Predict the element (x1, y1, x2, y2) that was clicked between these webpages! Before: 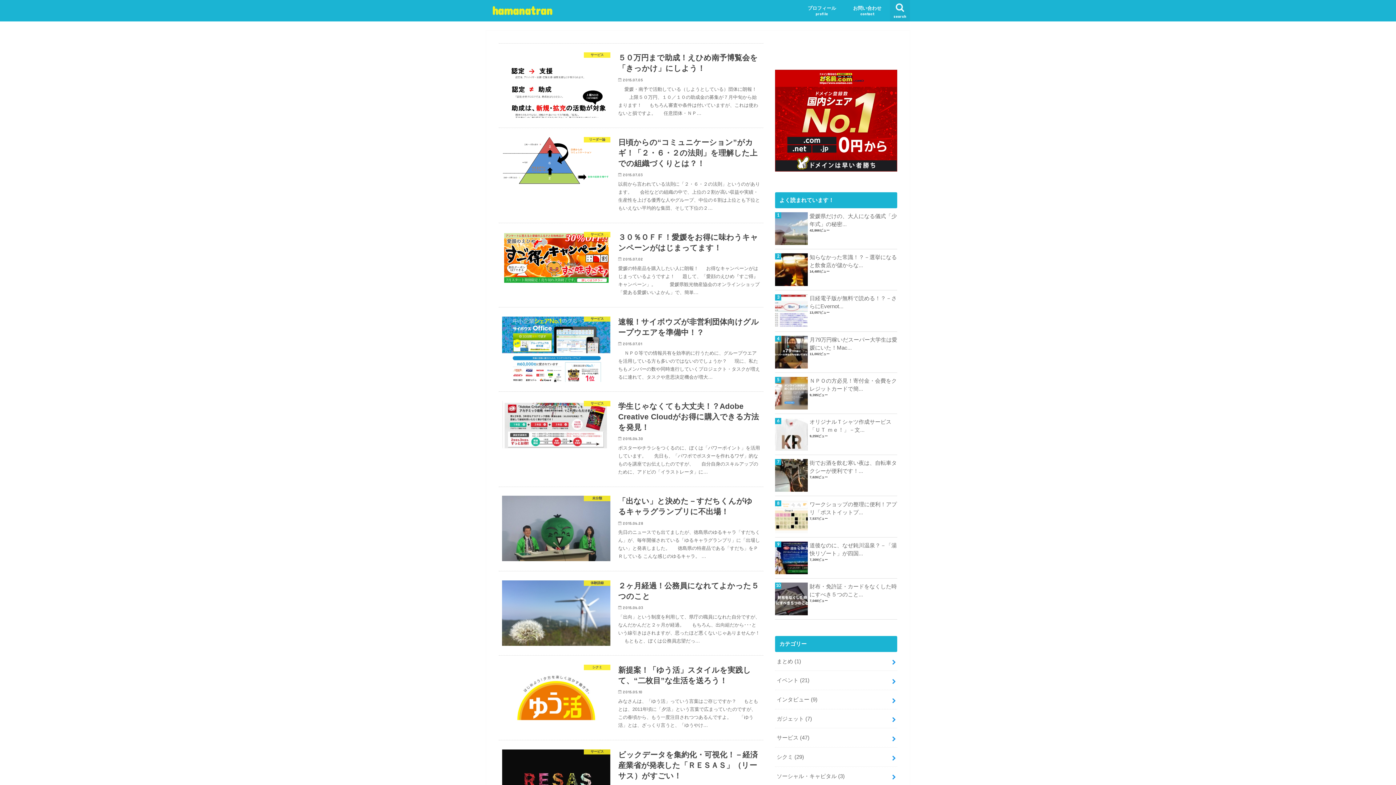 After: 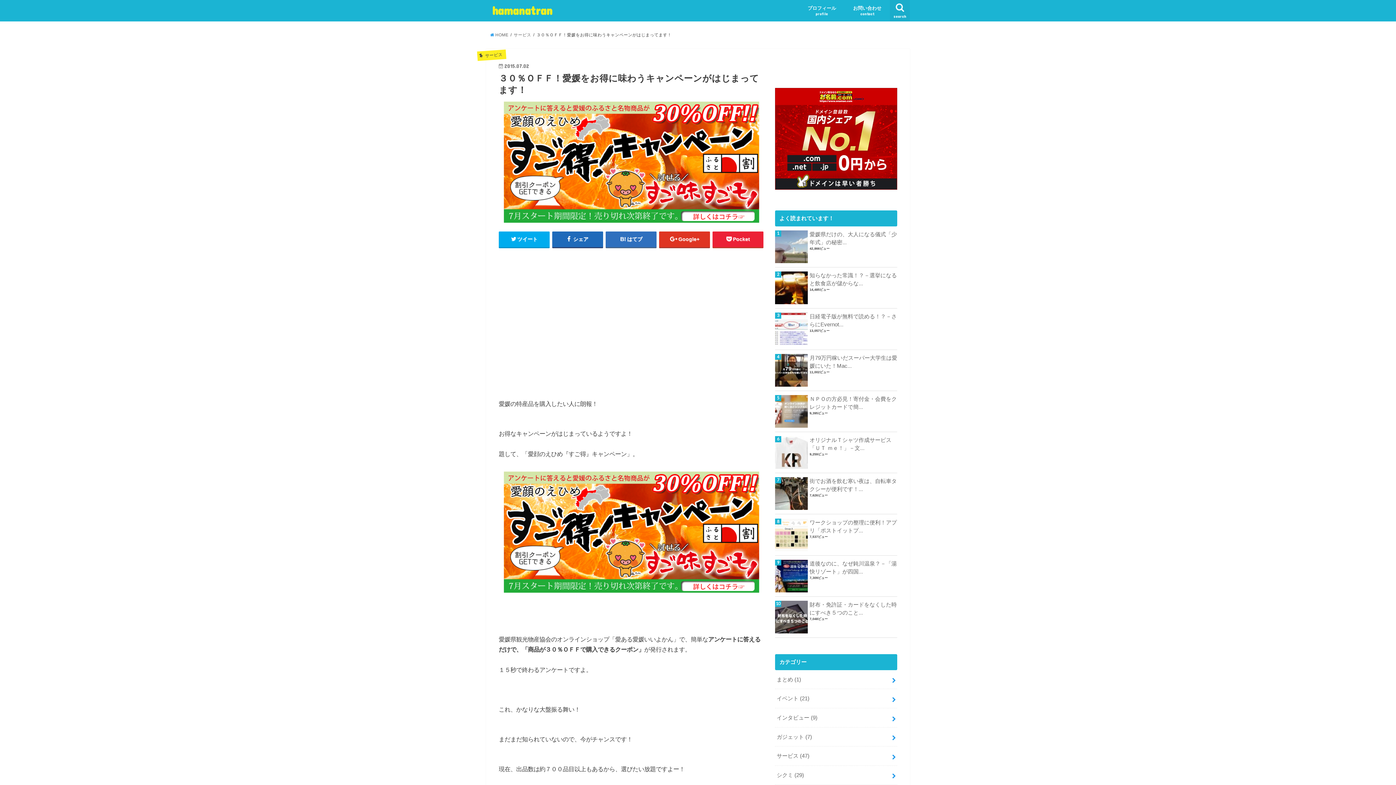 Action: bbox: (498, 223, 763, 307) label: サービス
３０％ＯＦＦ！愛媛をお得に味わうキャンペーンがはじまってます！

2015.07.02

愛媛の特産品を購入したい人に朗報！ 　 お得なキャンペーンがはじまっているようですよ！ 　 題して、「愛顔のえひめ『すご得』キャンペーン」。 　 　 愛媛県観光物産協会のオンラインショップ「愛ある愛媛いいよかん」で、簡単…